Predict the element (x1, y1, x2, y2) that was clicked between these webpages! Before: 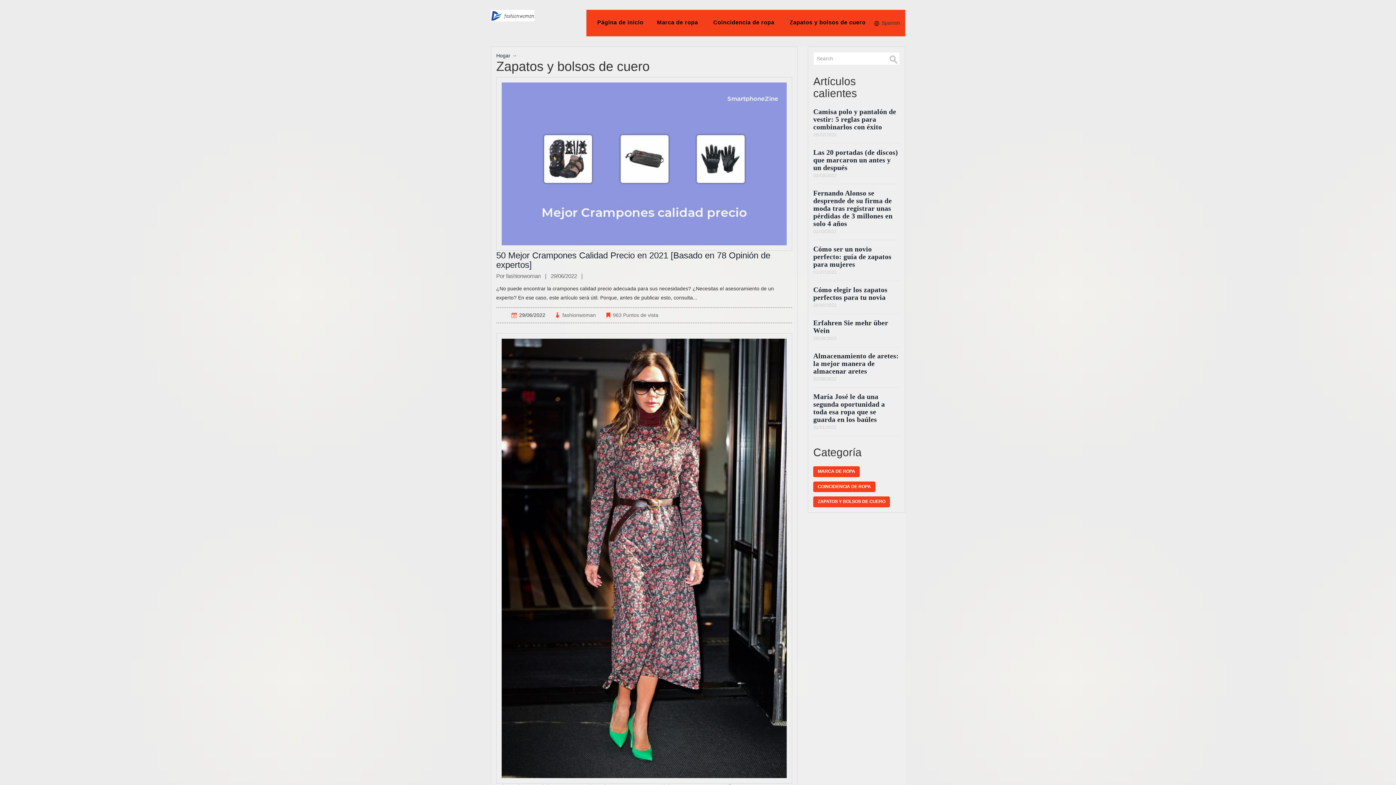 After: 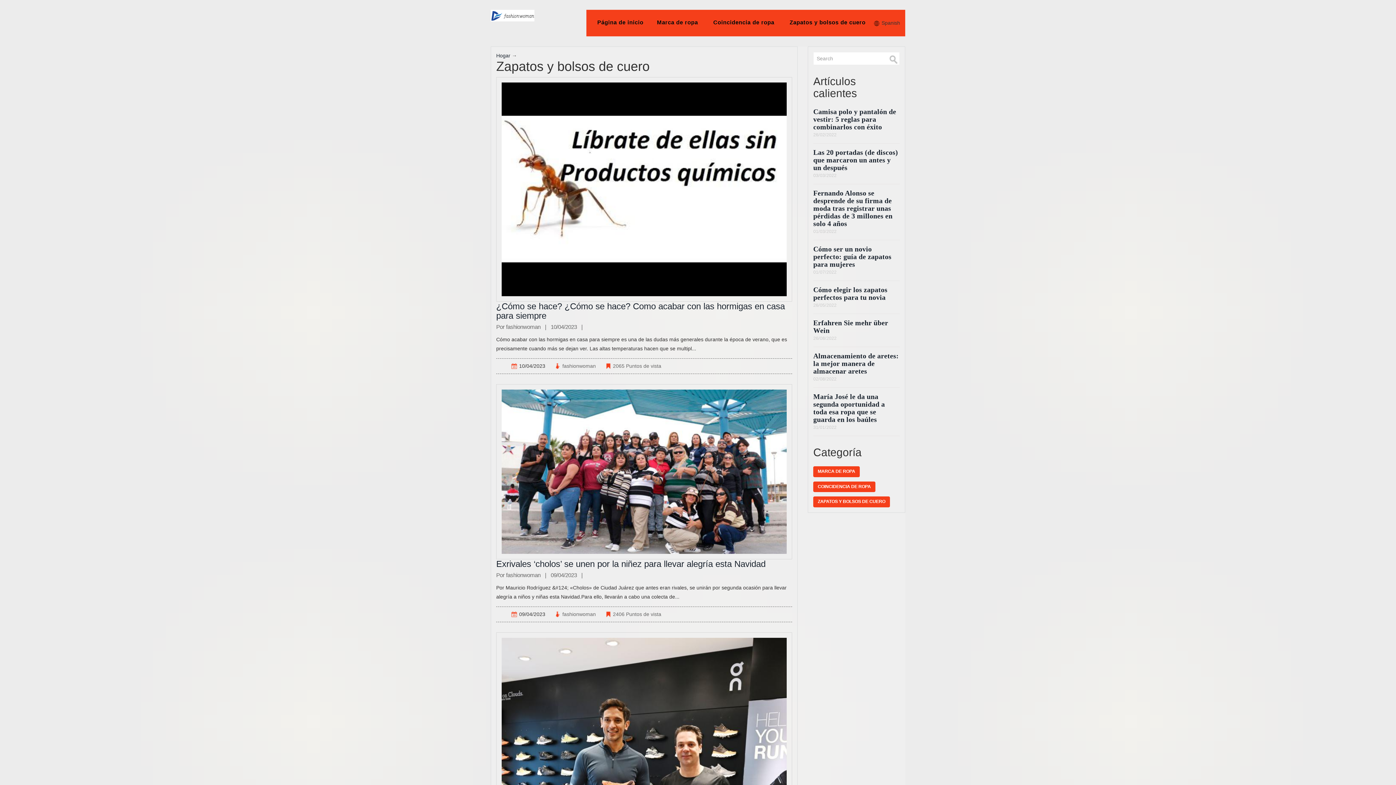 Action: label: ZAPATOS Y BOLSOS DE CUERO bbox: (813, 496, 890, 507)